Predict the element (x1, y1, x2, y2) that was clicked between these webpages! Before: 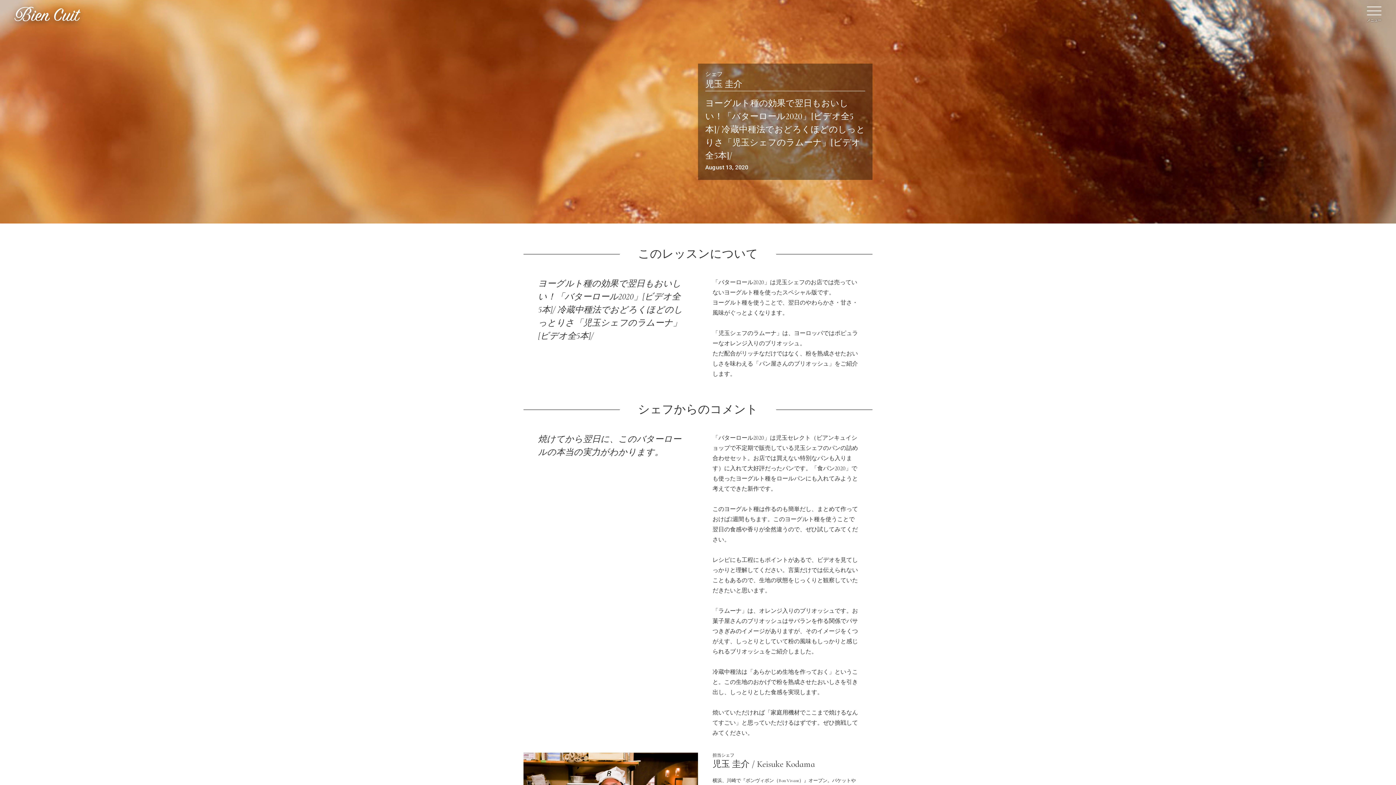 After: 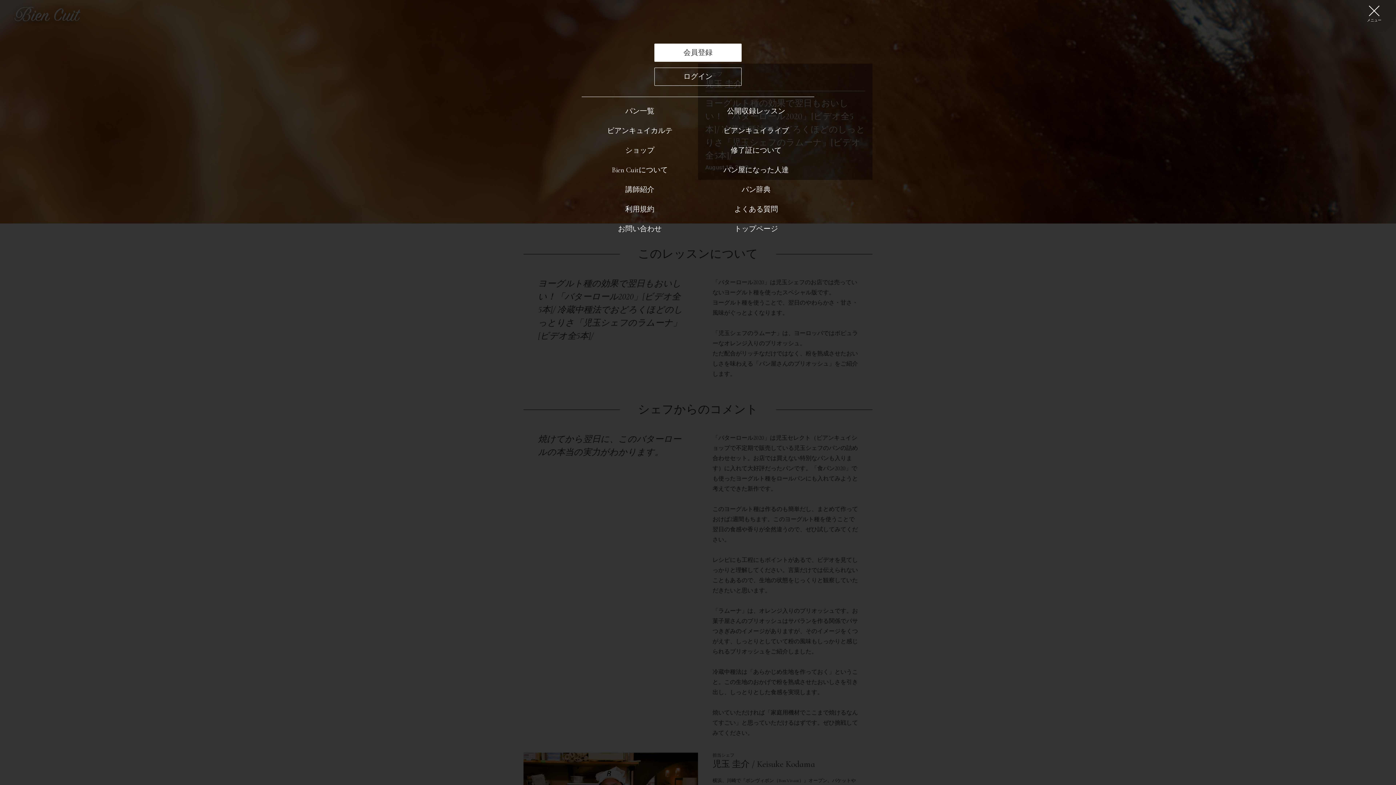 Action: bbox: (1367, 6, 1381, 15)